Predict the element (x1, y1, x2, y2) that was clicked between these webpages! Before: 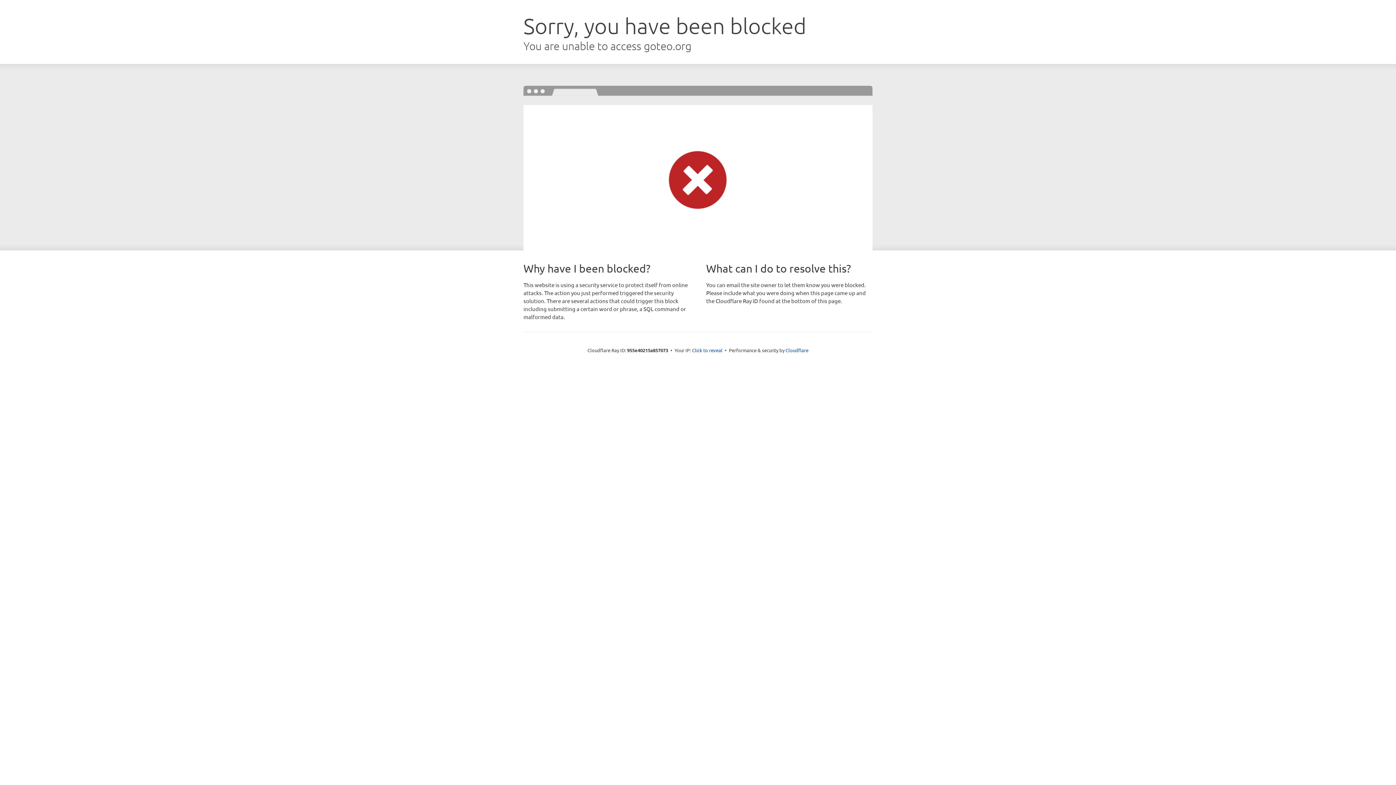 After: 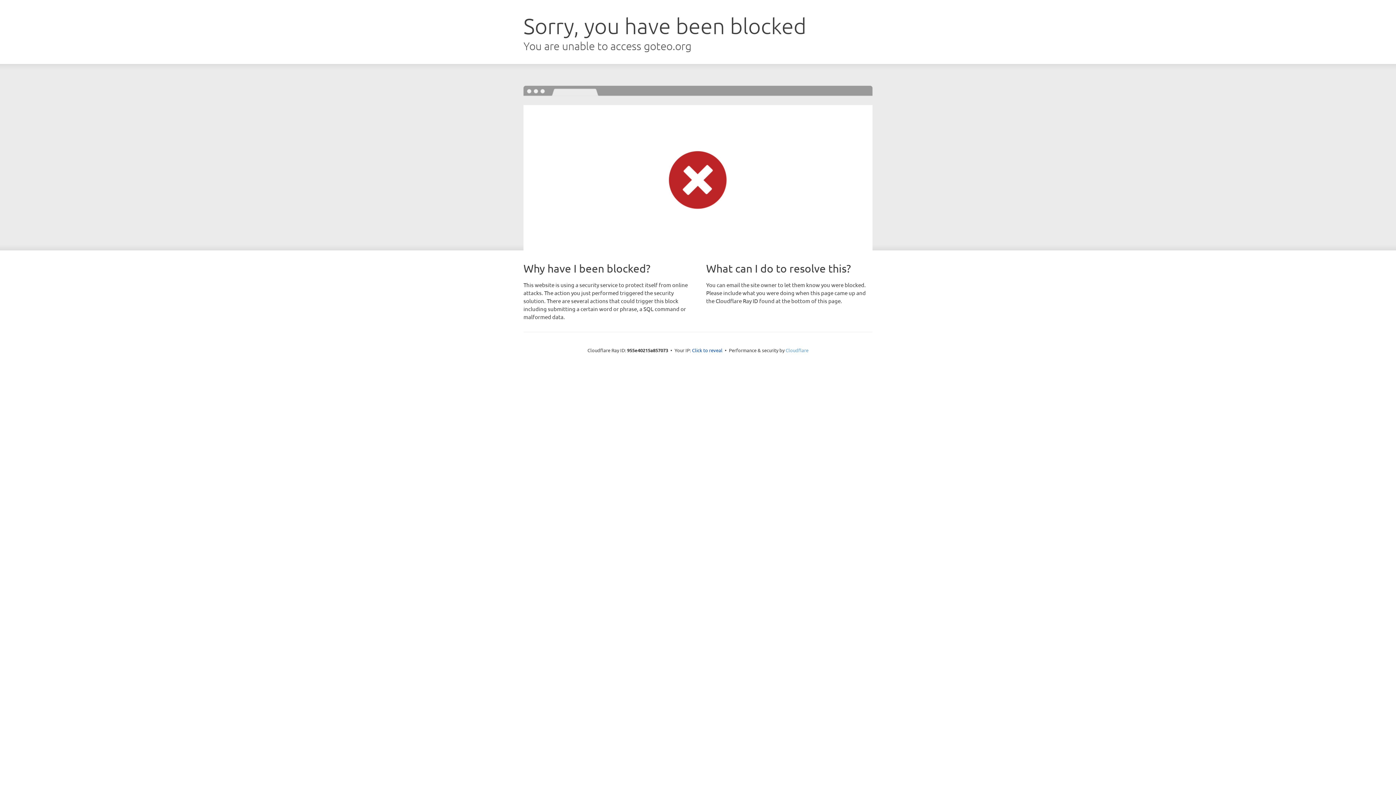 Action: bbox: (785, 347, 808, 353) label: Cloudflare